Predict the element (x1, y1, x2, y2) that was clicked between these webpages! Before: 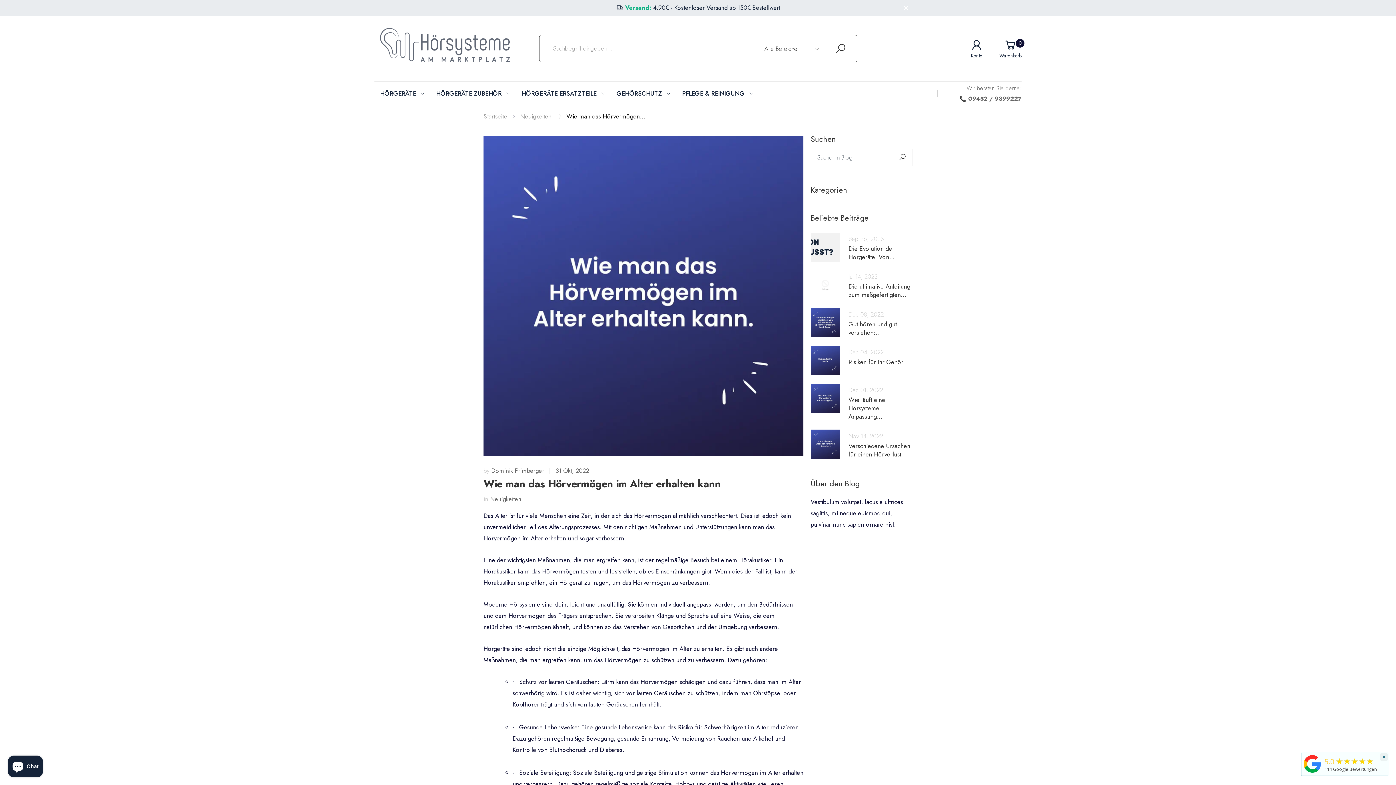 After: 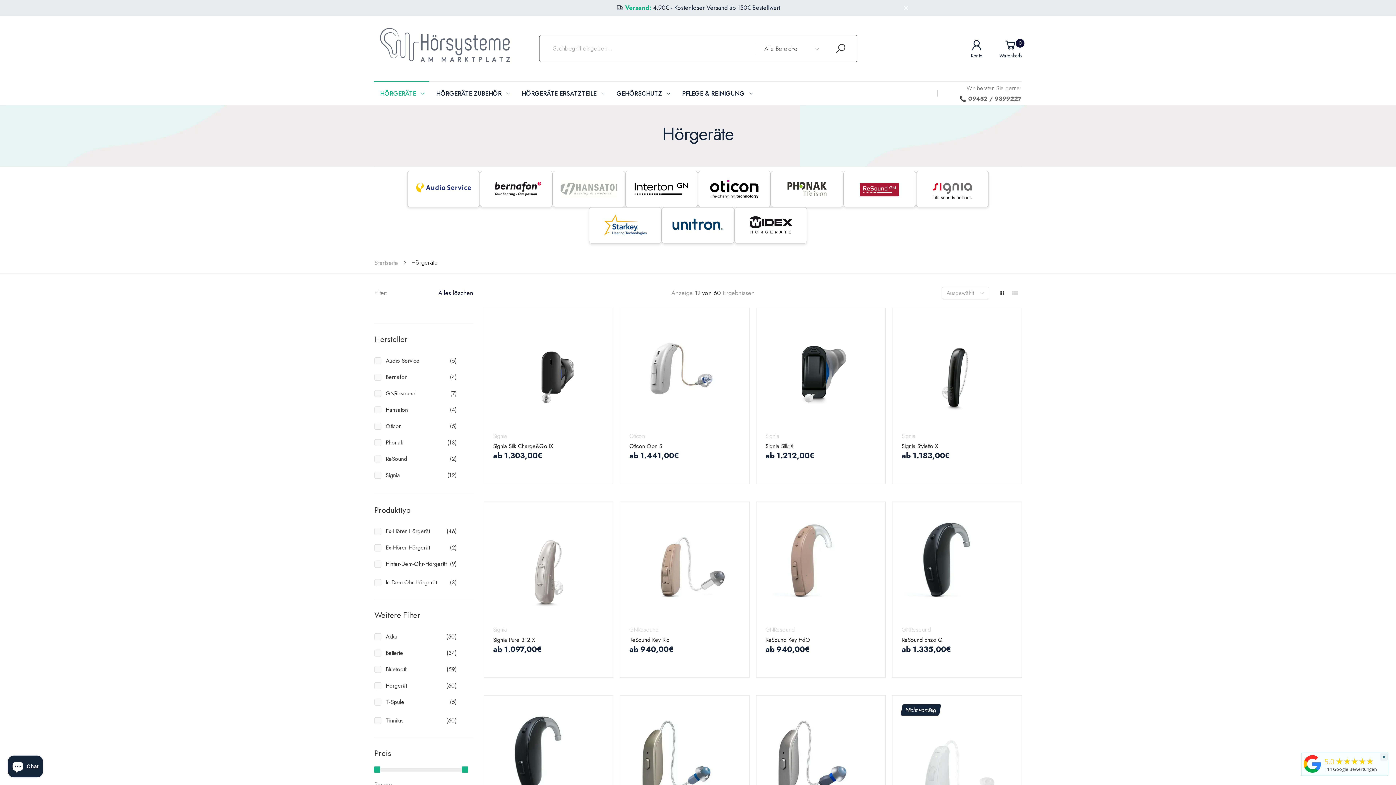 Action: label: HÖRGERÄTE bbox: (380, 81, 424, 105)